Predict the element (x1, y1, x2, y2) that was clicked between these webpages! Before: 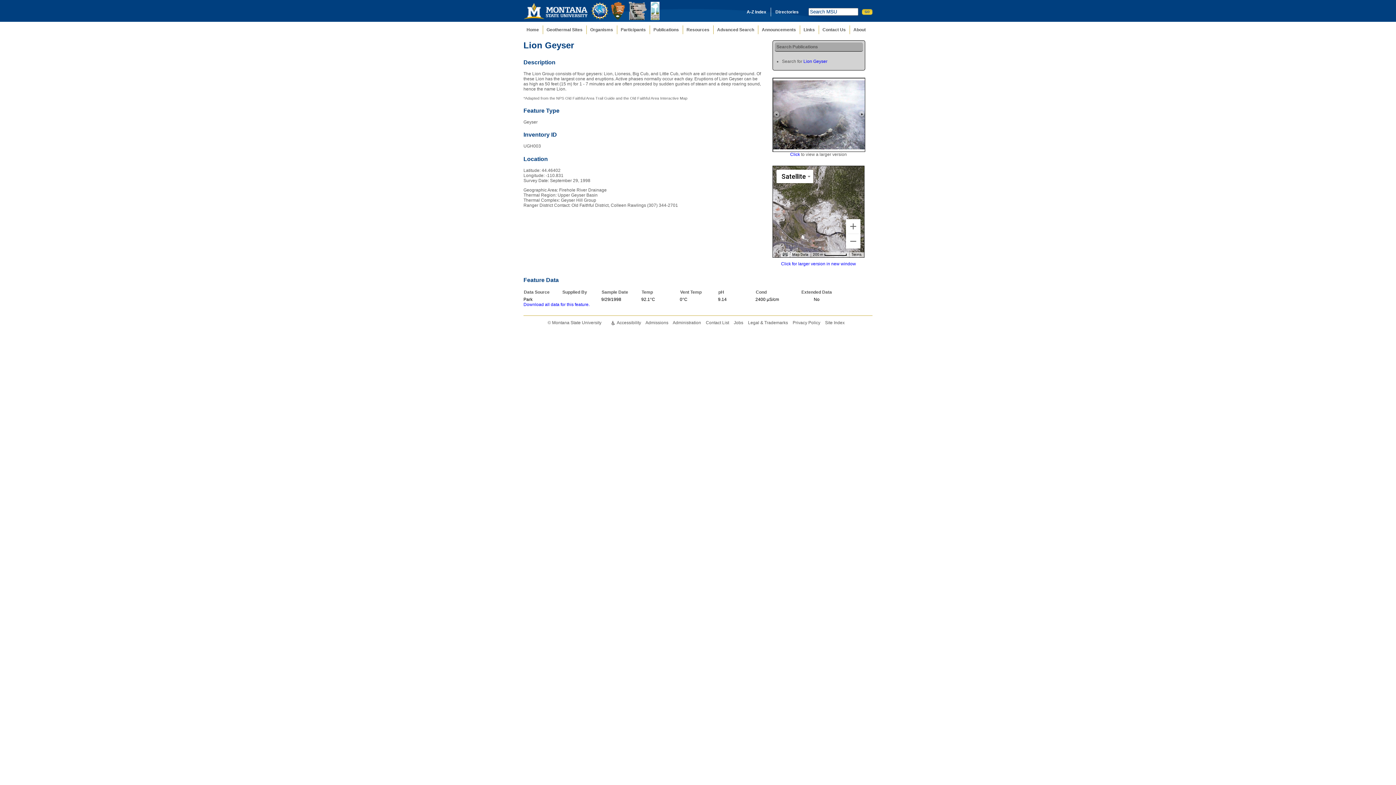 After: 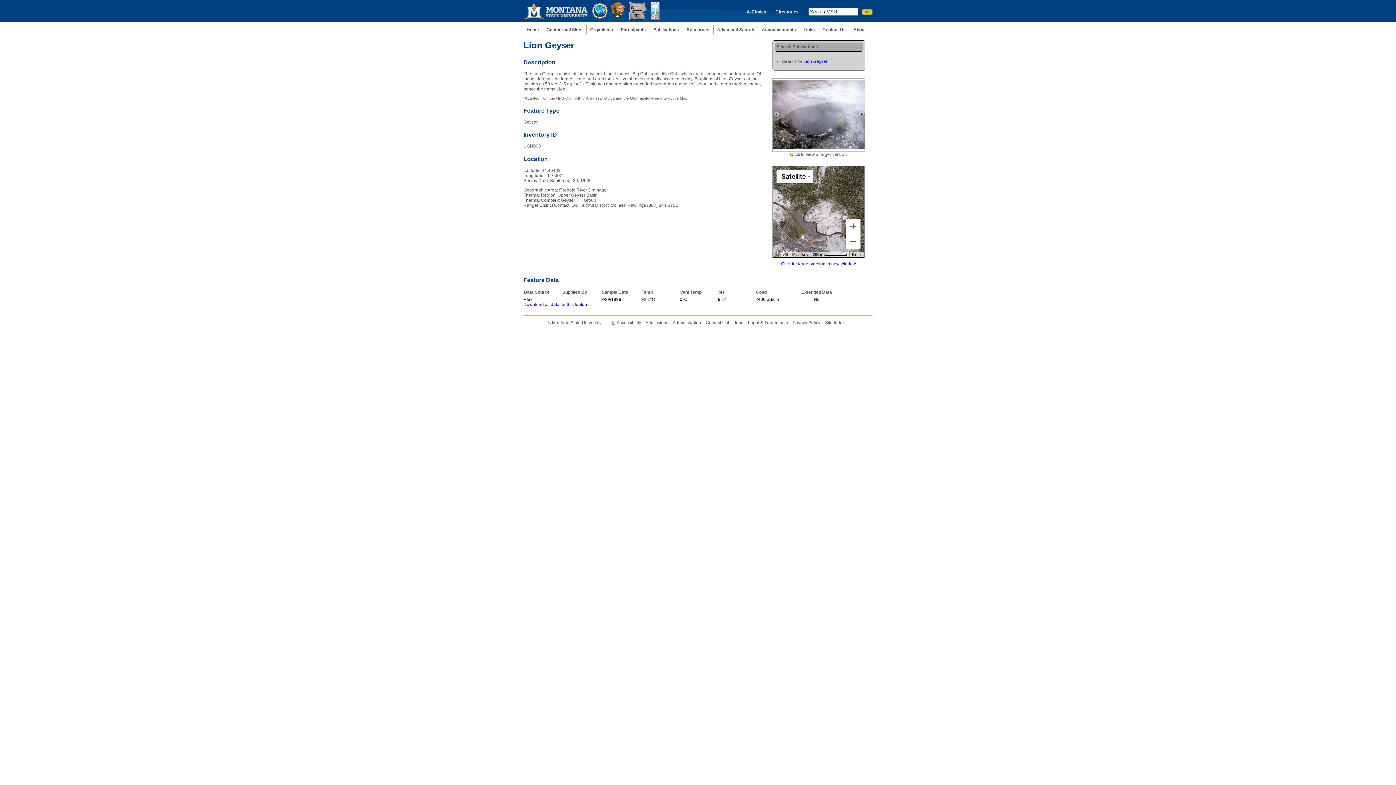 Action: label:   bbox: (773, 110, 780, 118)